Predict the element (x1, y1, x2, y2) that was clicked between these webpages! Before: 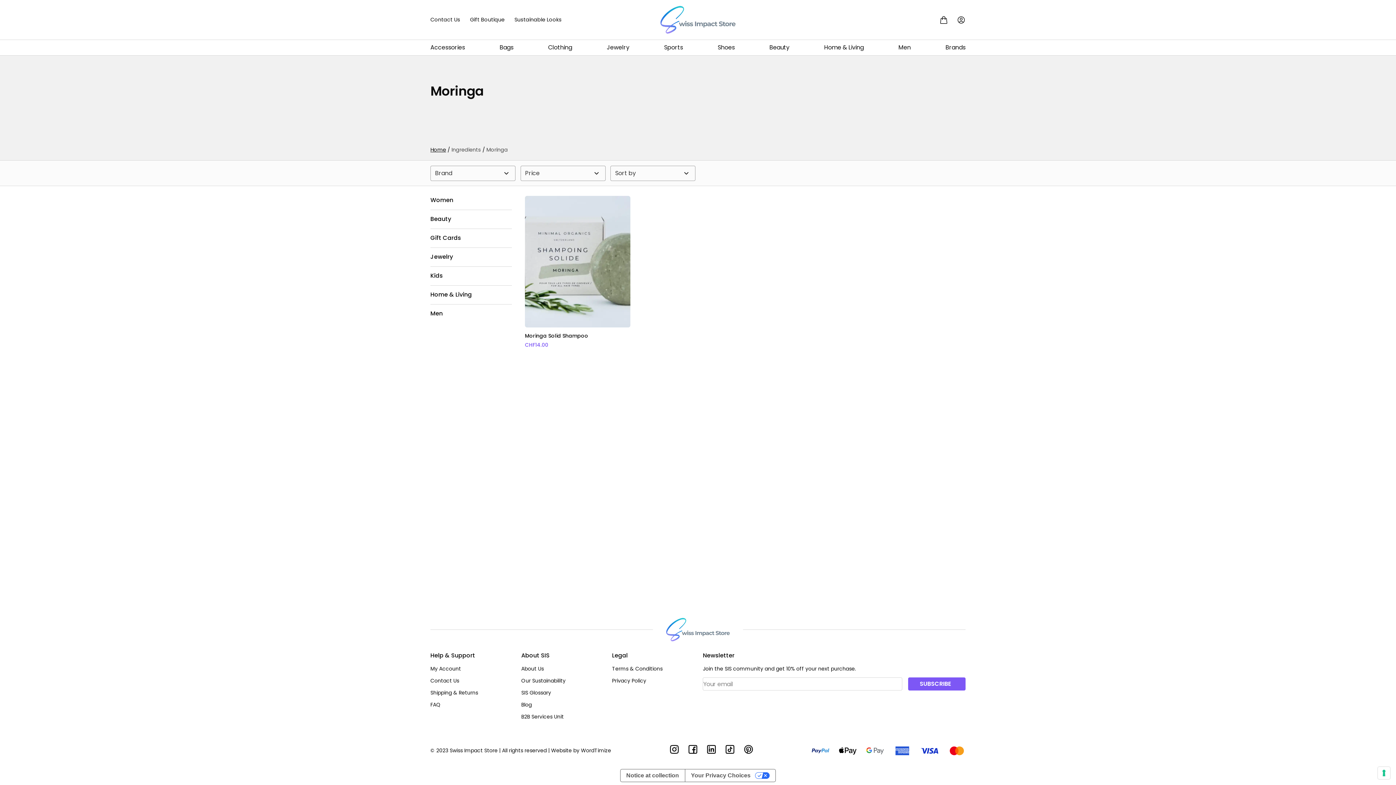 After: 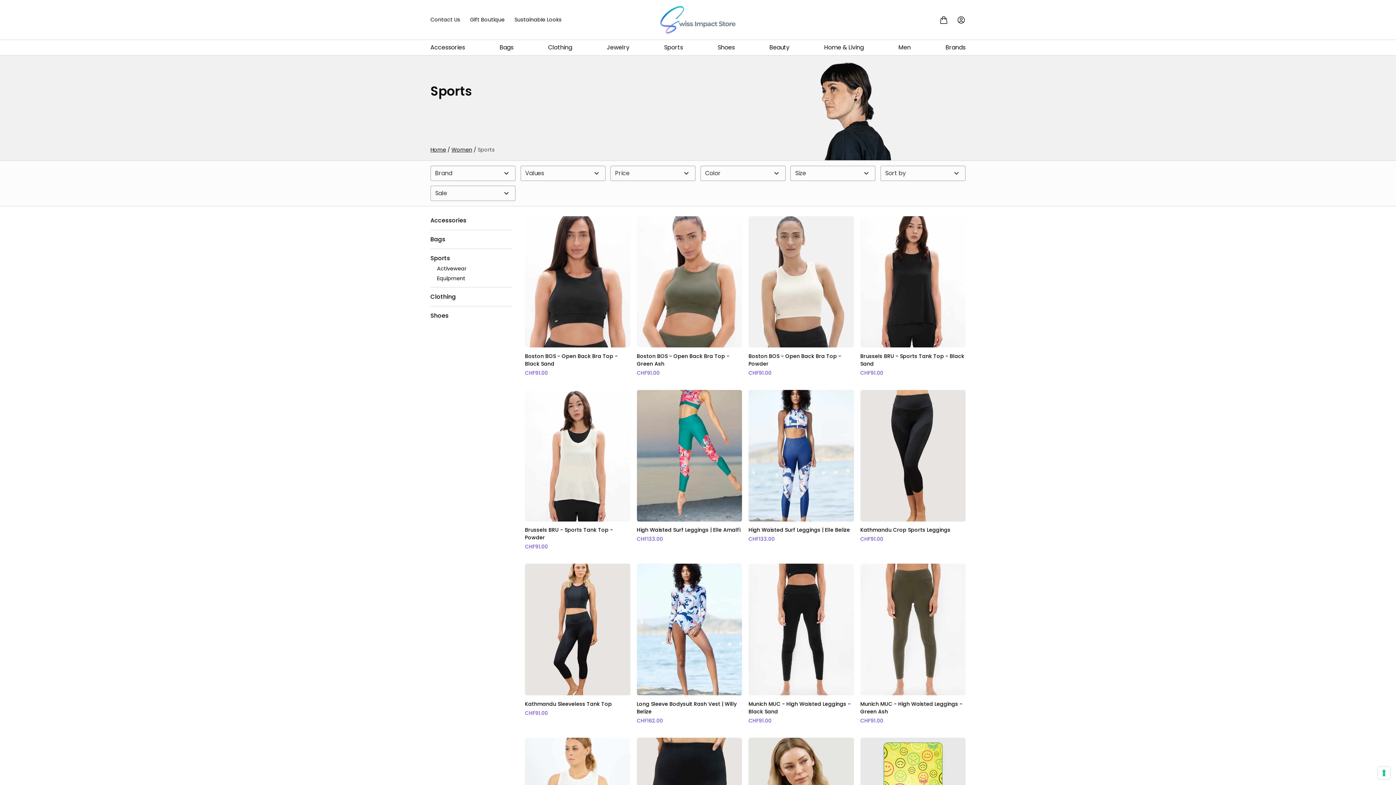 Action: bbox: (664, 40, 683, 55) label: Sports